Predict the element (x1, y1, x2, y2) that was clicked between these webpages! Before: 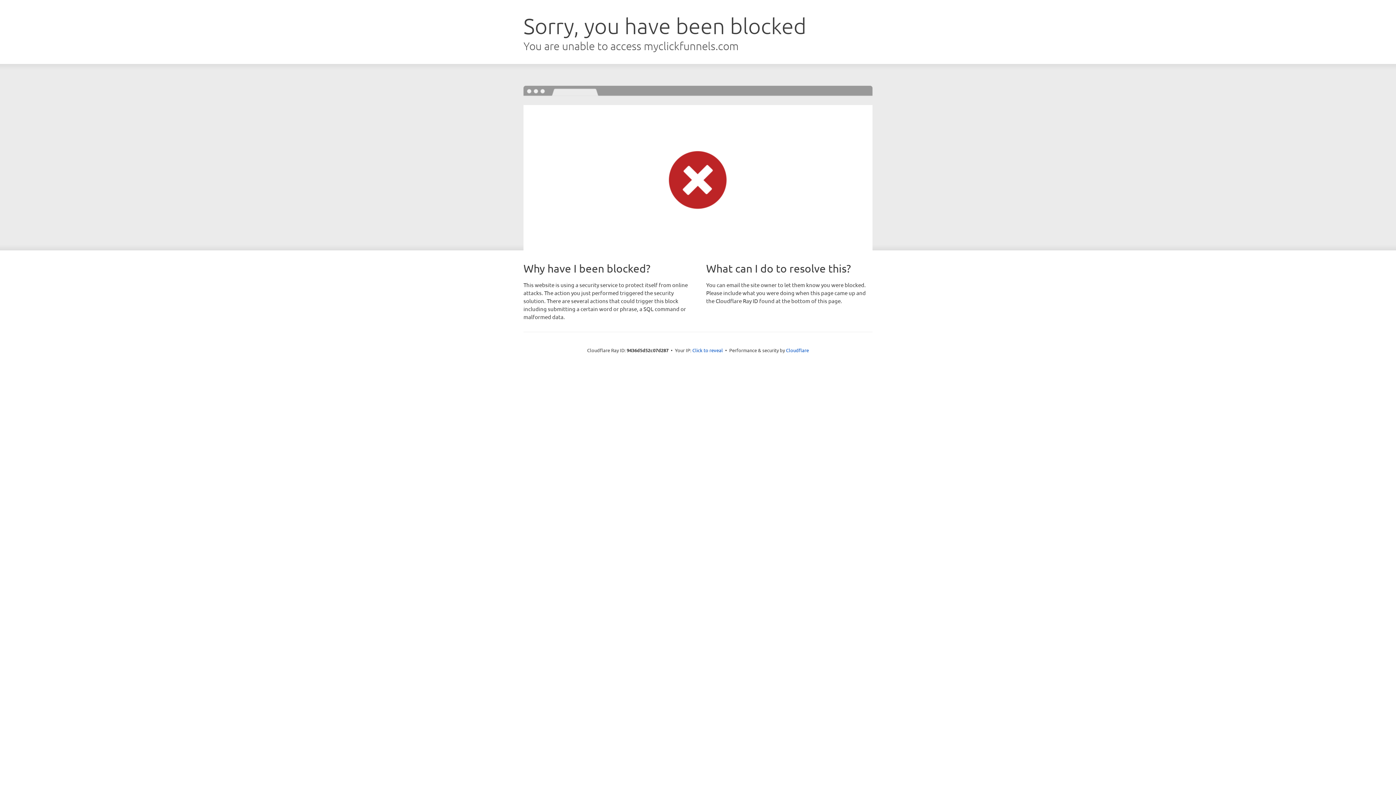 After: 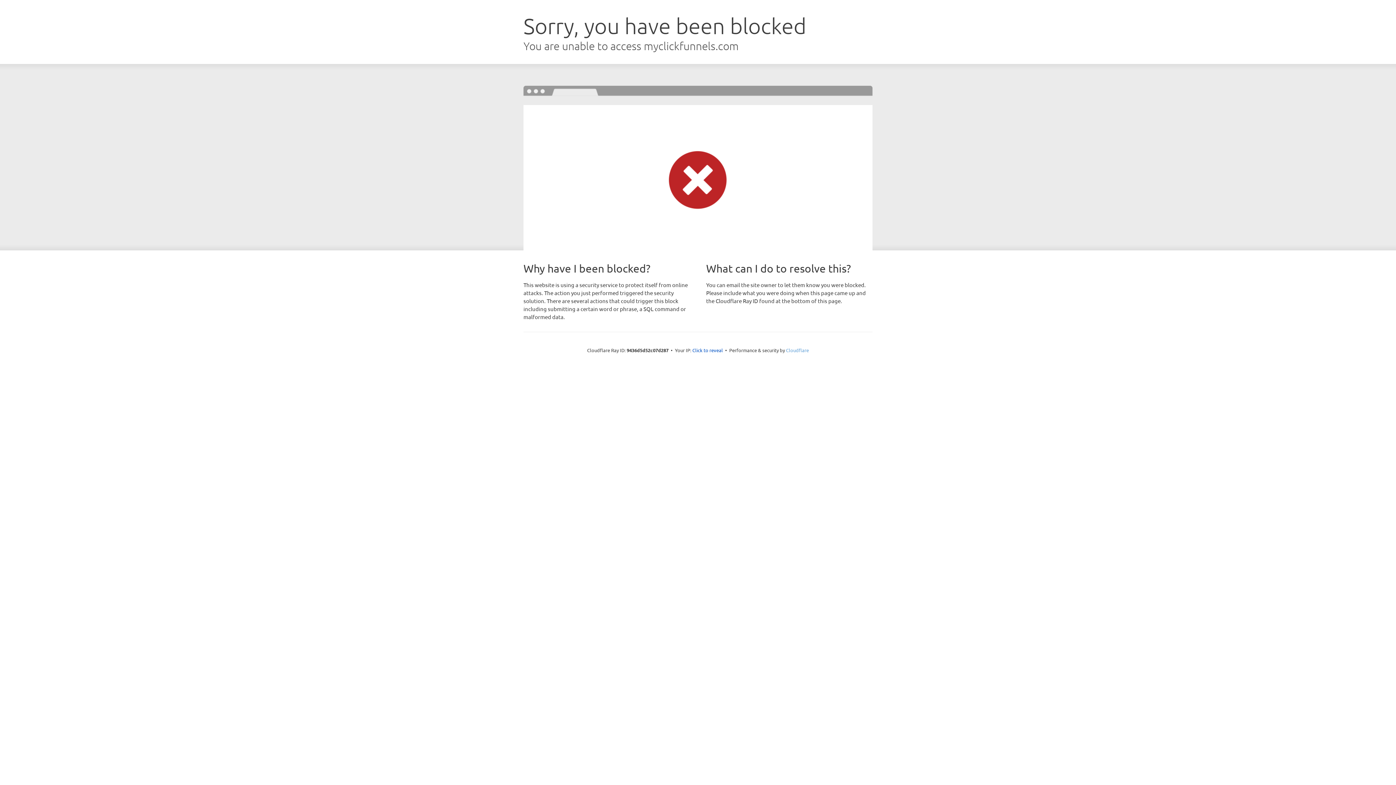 Action: label: Cloudflare bbox: (786, 347, 809, 353)